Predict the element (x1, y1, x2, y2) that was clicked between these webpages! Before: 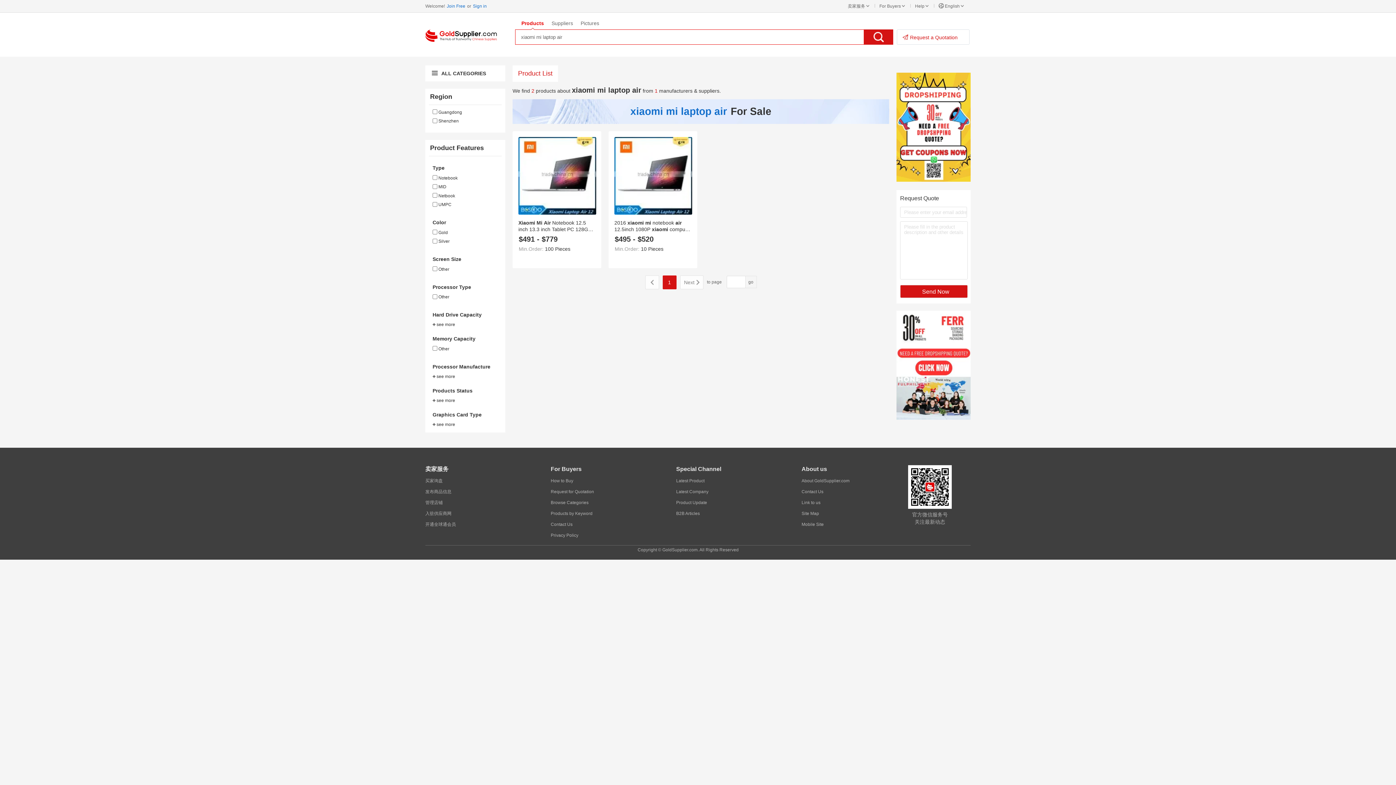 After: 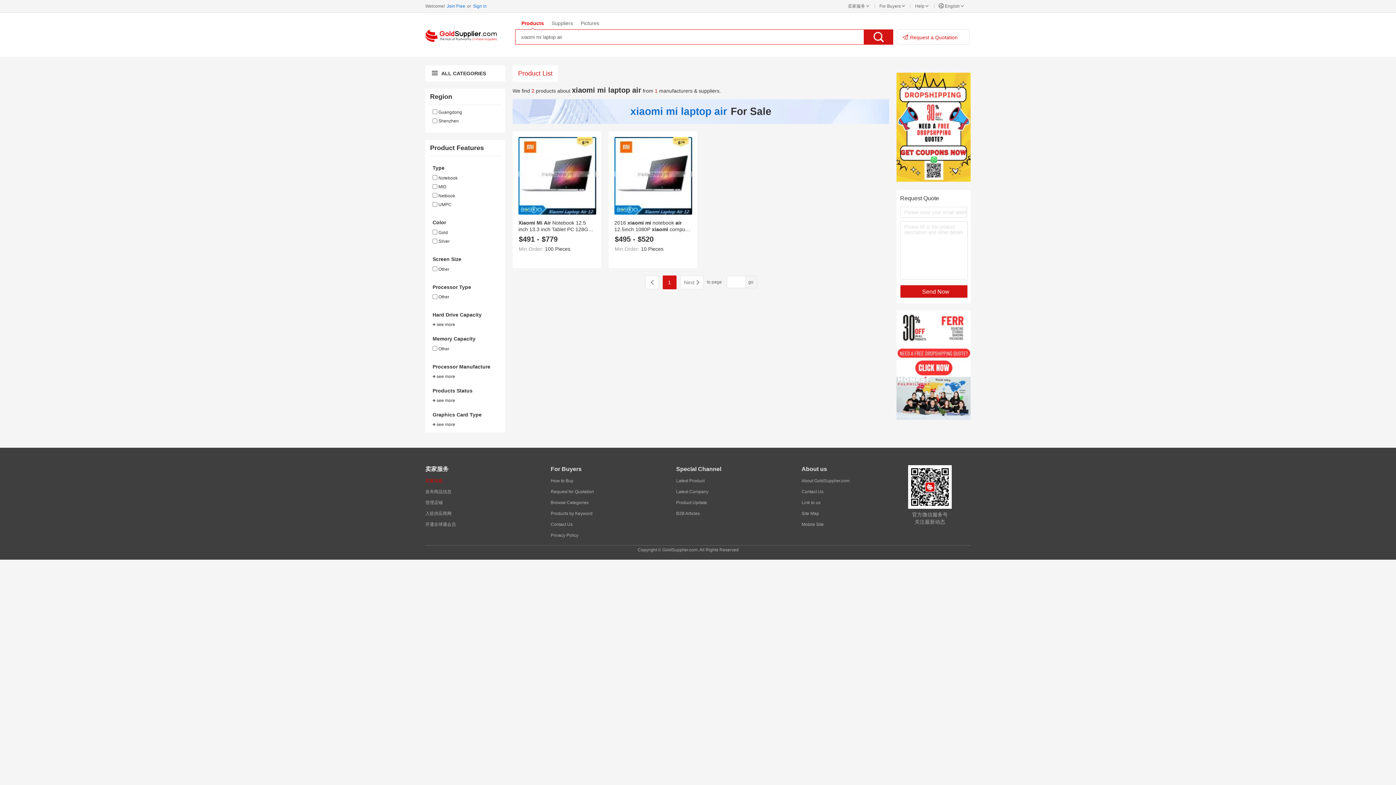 Action: label: 买家询盘 bbox: (425, 475, 442, 486)